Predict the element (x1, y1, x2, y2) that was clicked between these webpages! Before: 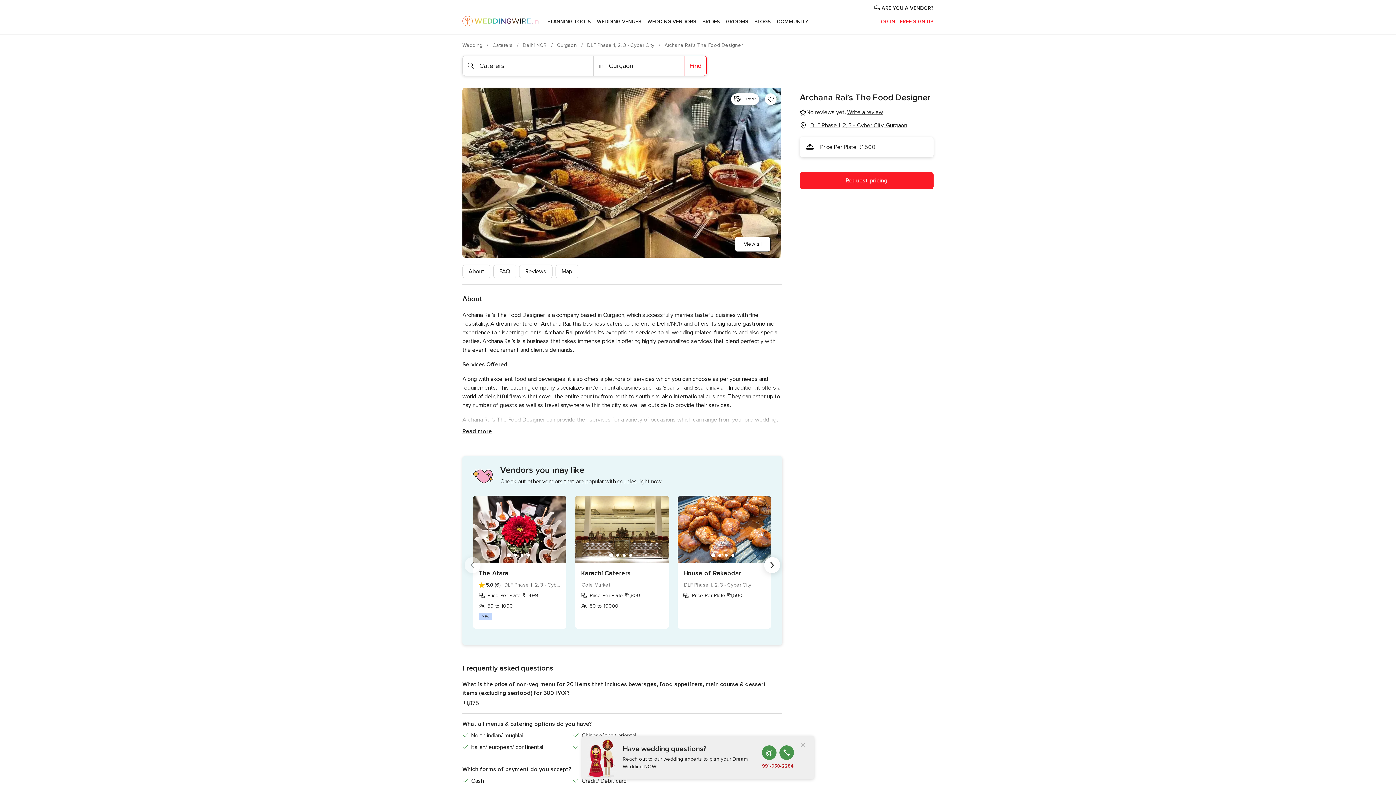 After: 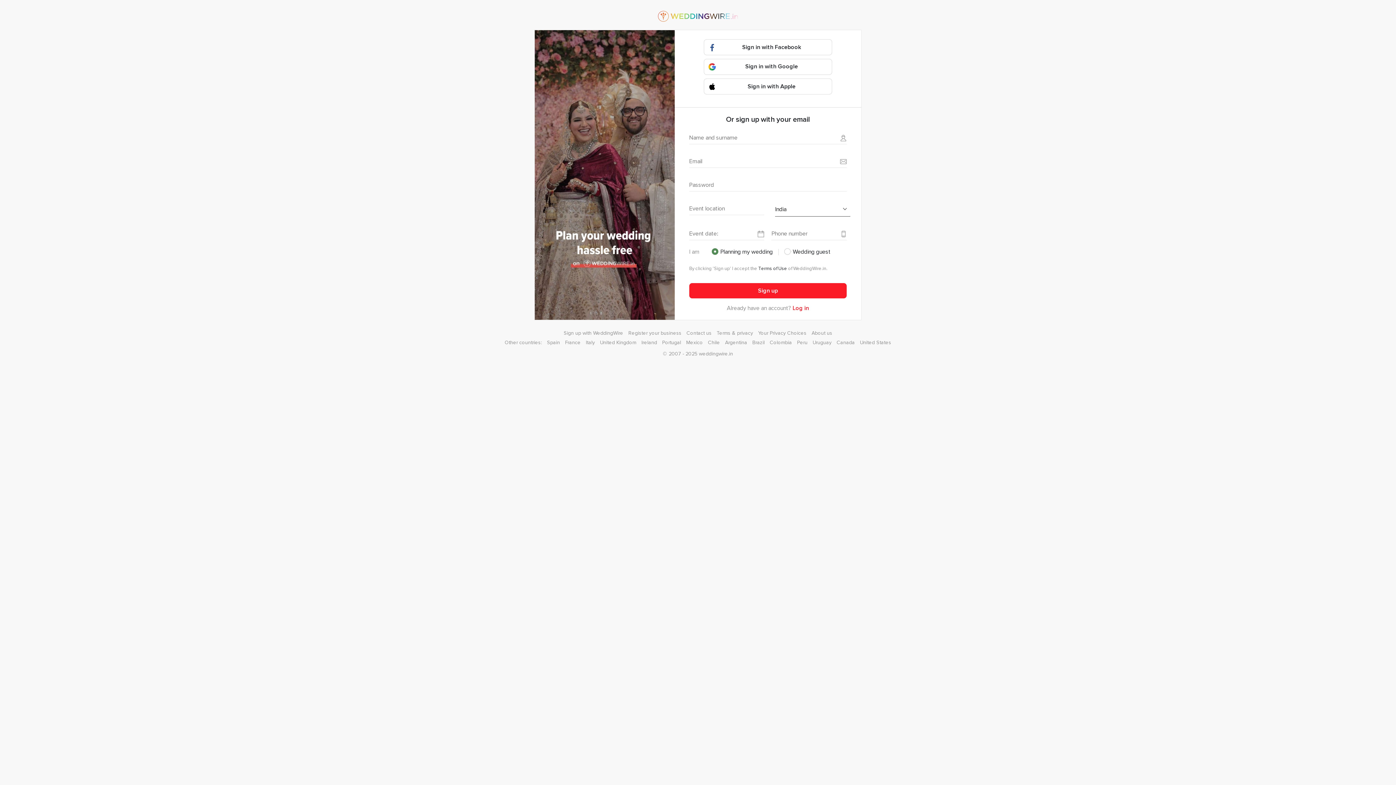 Action: bbox: (900, 18, 933, 24) label: FREE SIGN UP